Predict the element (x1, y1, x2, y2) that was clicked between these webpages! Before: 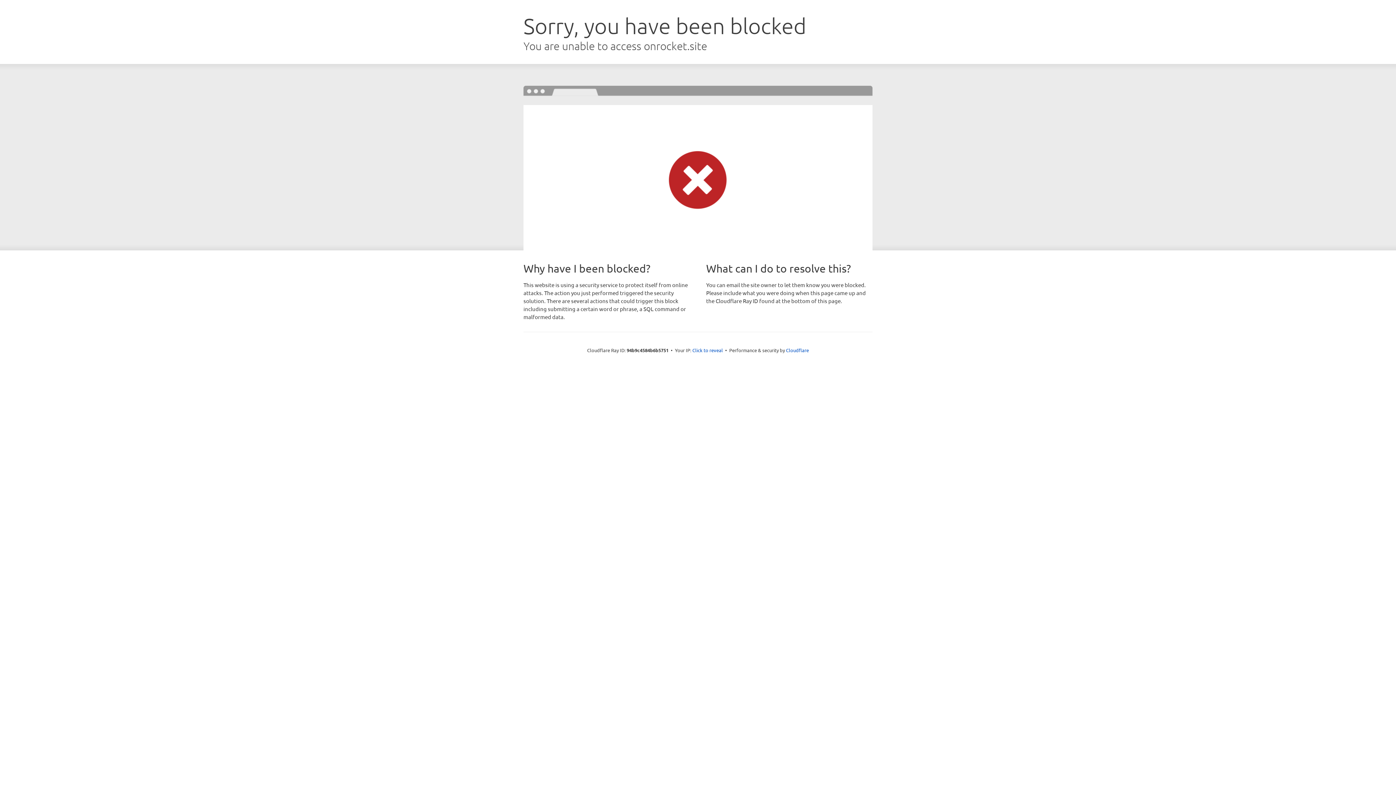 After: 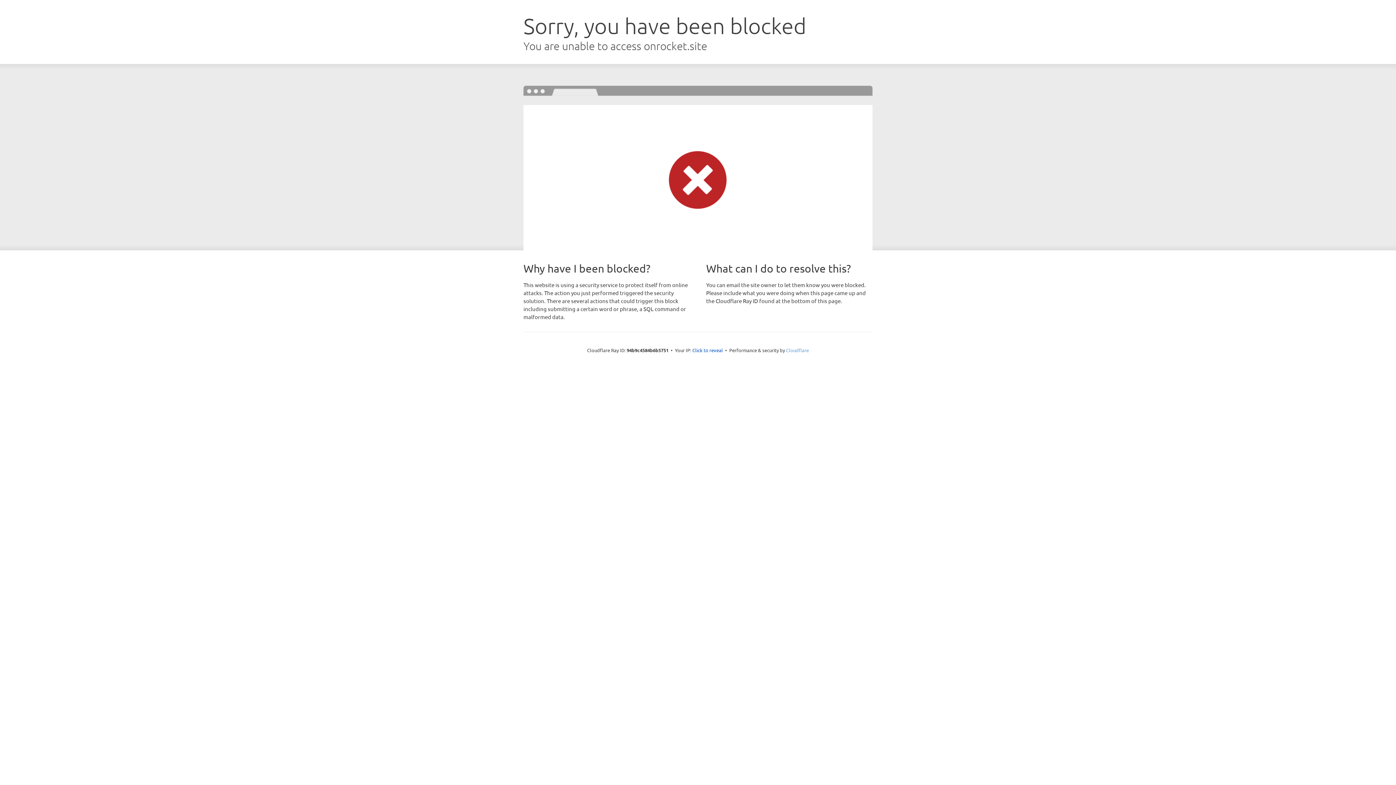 Action: label: Cloudflare bbox: (786, 347, 809, 353)